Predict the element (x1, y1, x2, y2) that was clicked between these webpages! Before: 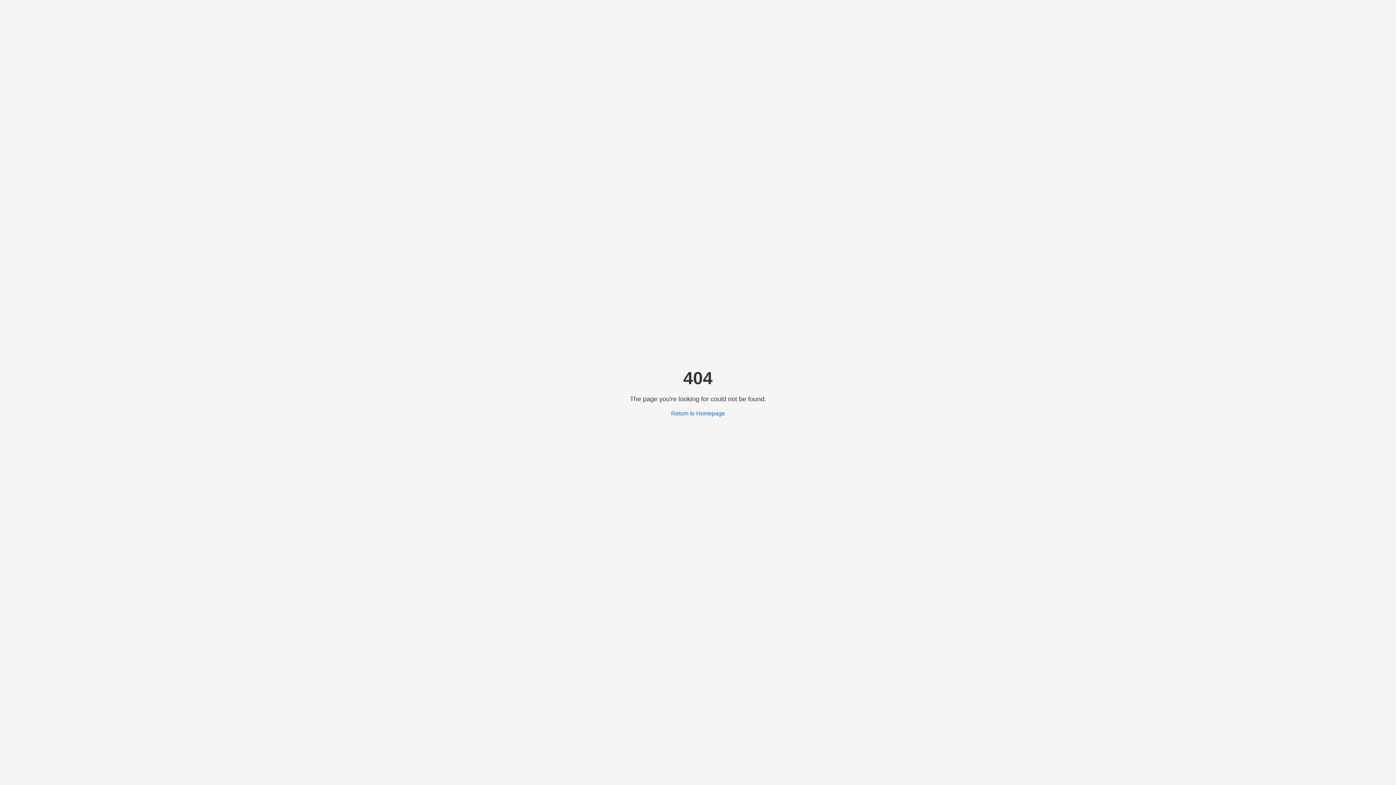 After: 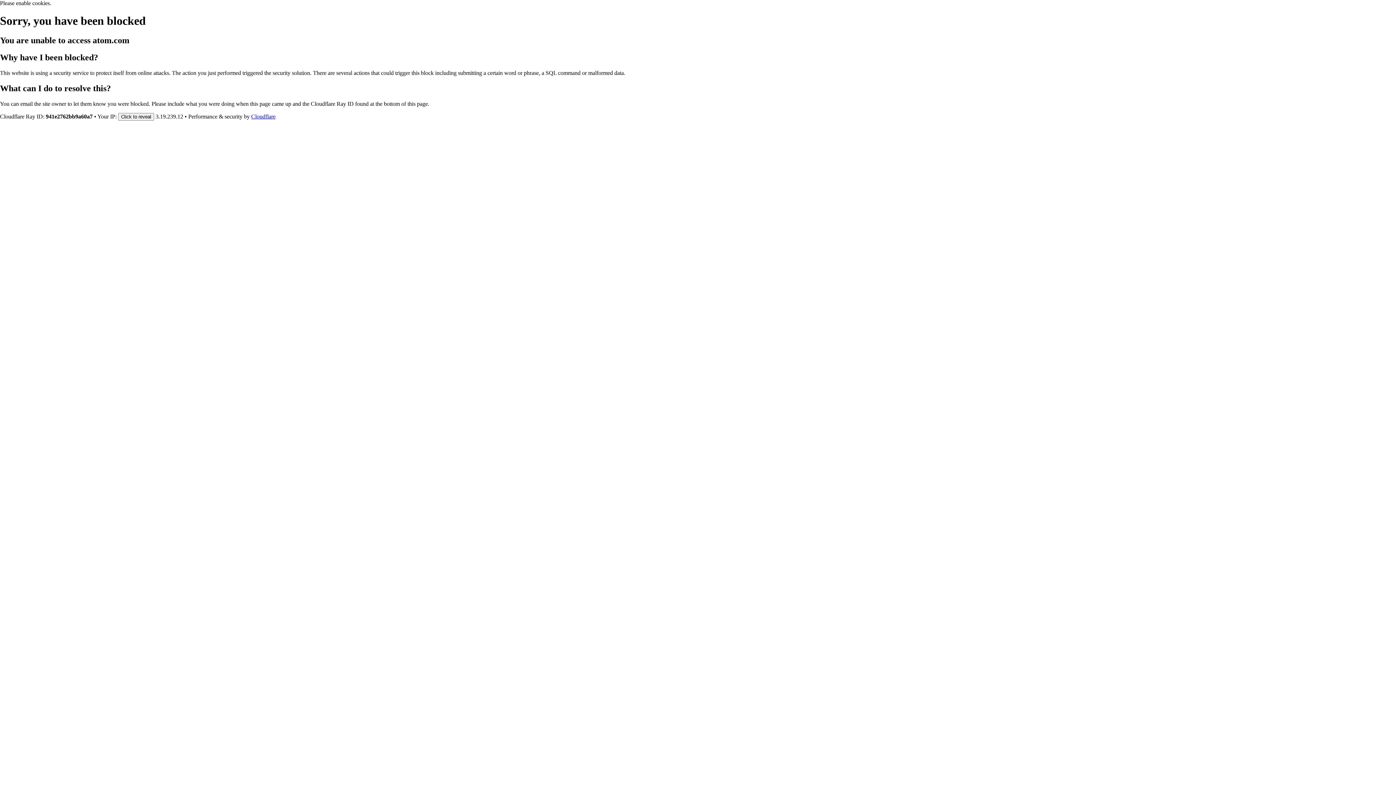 Action: bbox: (671, 410, 725, 416) label: Return to Homepage